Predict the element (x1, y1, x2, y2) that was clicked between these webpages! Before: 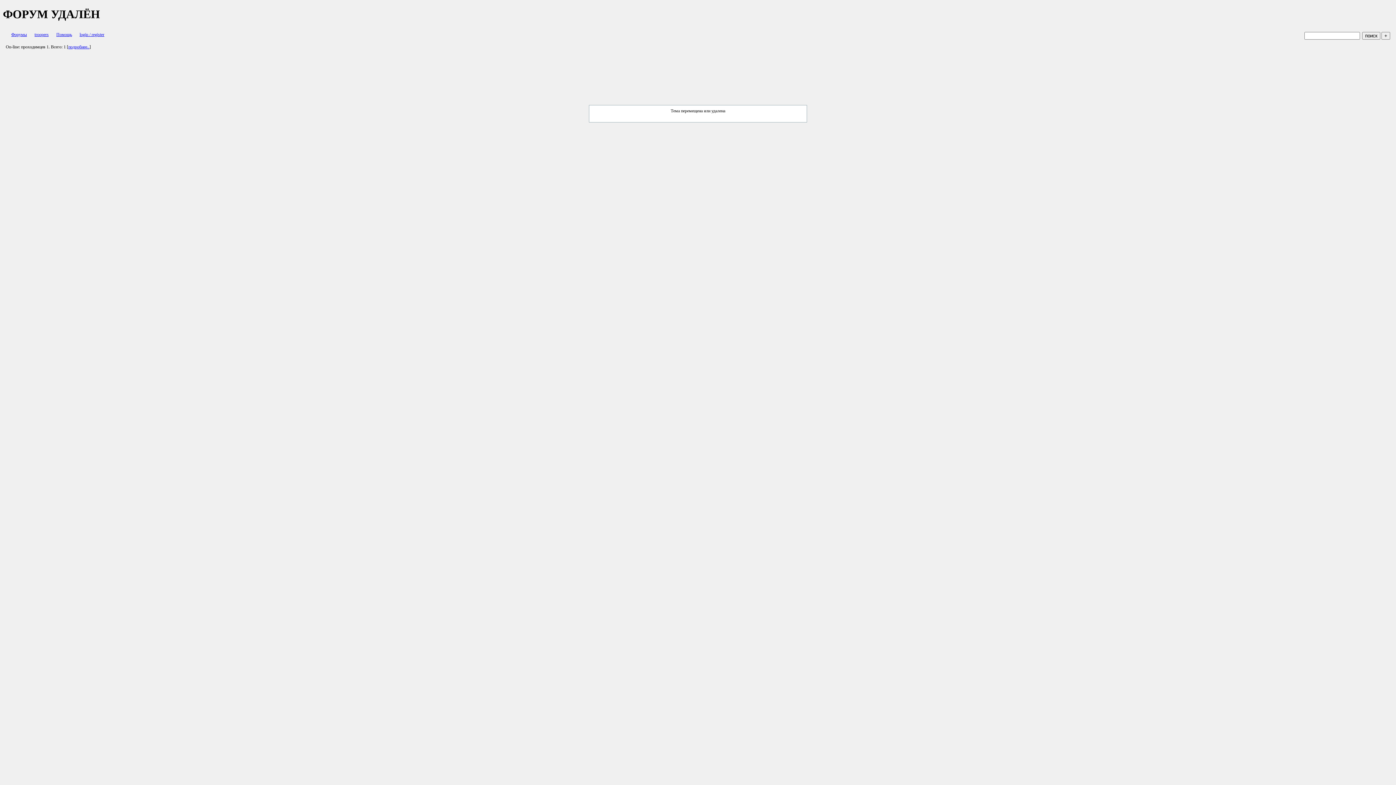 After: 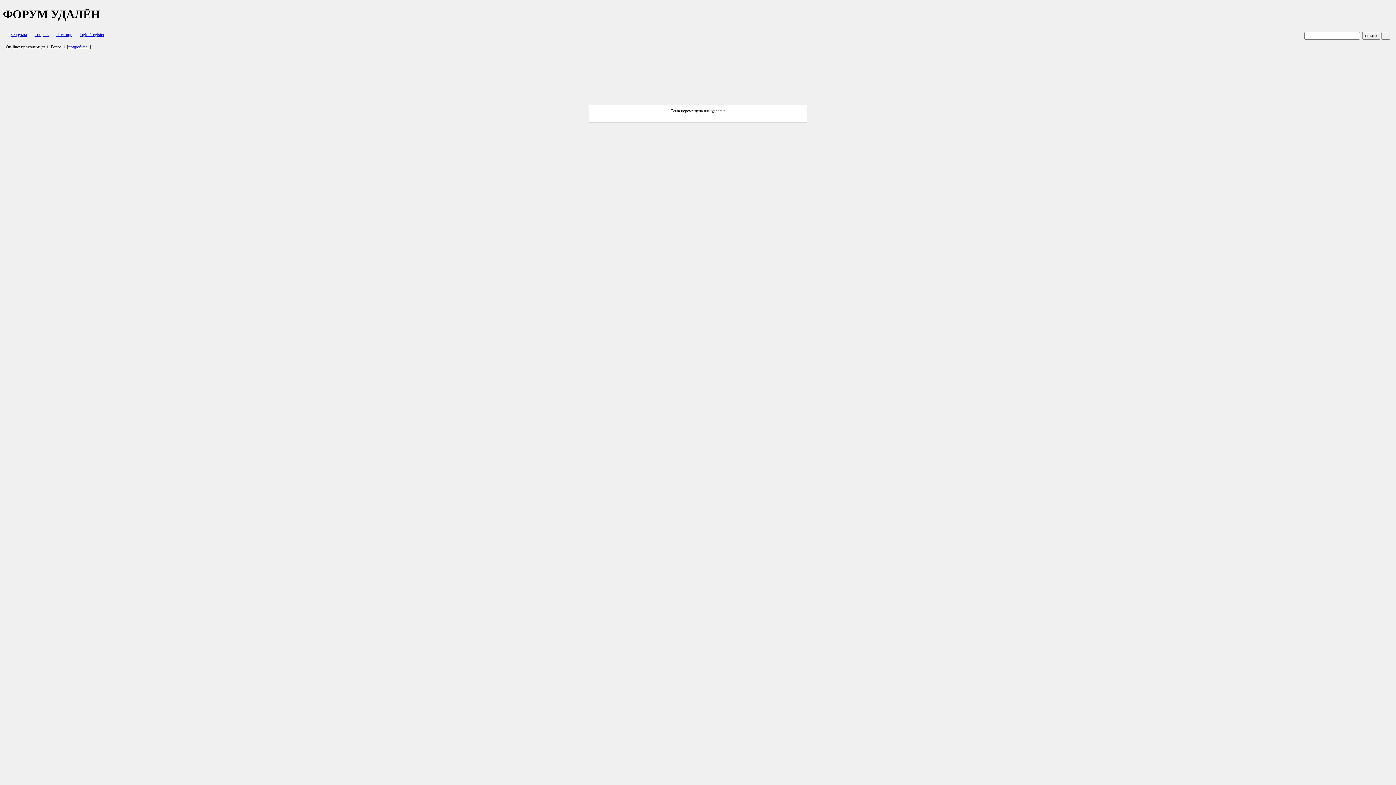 Action: label: login / register bbox: (79, 31, 104, 37)